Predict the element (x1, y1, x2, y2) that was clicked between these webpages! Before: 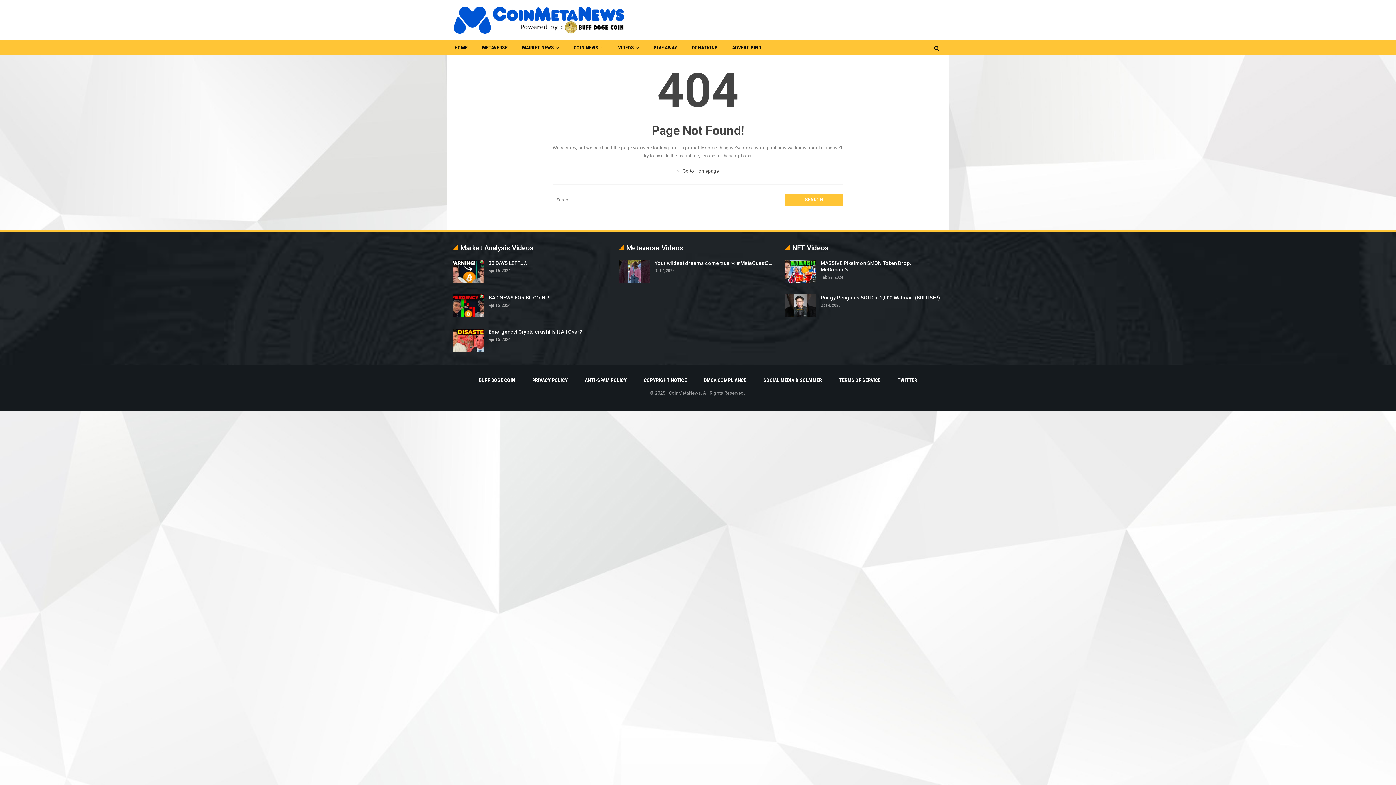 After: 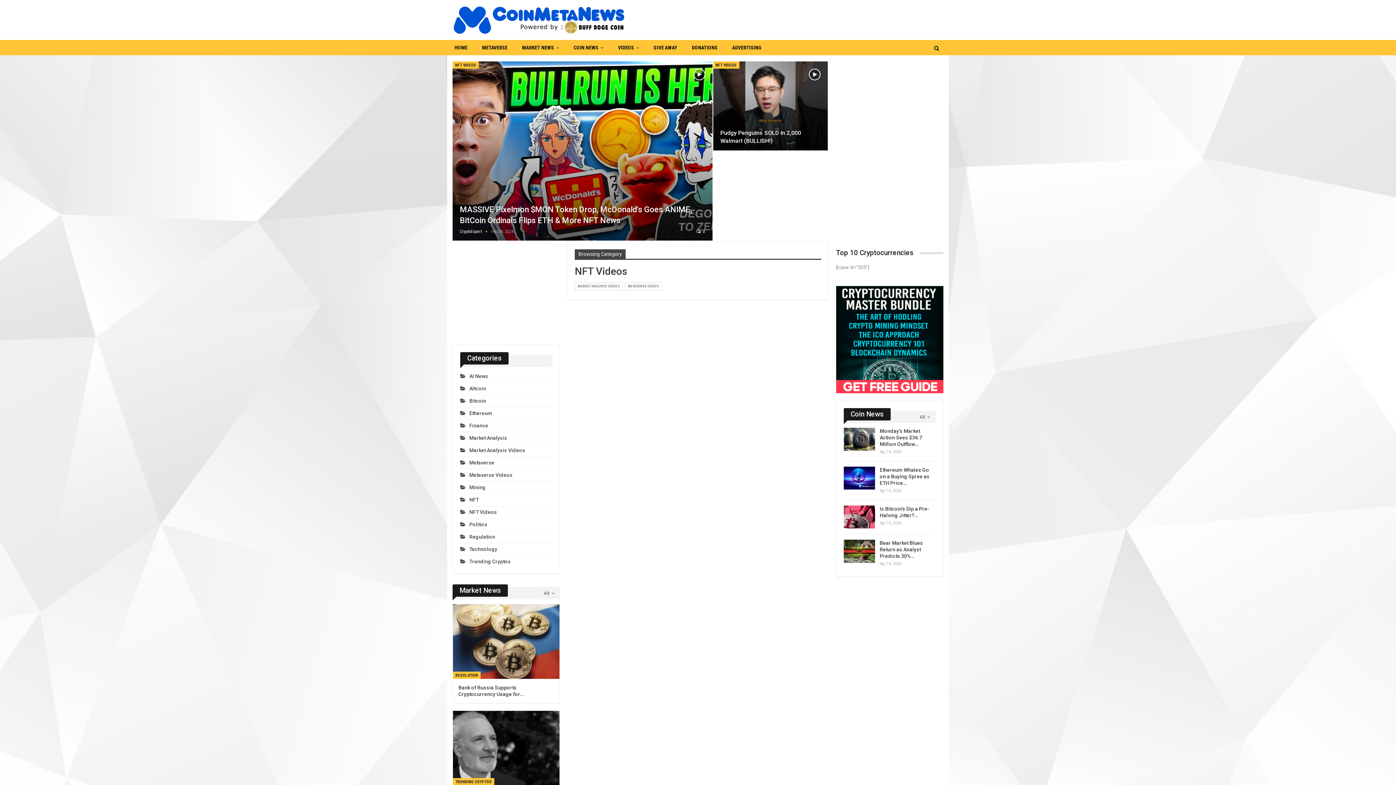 Action: label: NFT Videos bbox: (784, 245, 835, 252)